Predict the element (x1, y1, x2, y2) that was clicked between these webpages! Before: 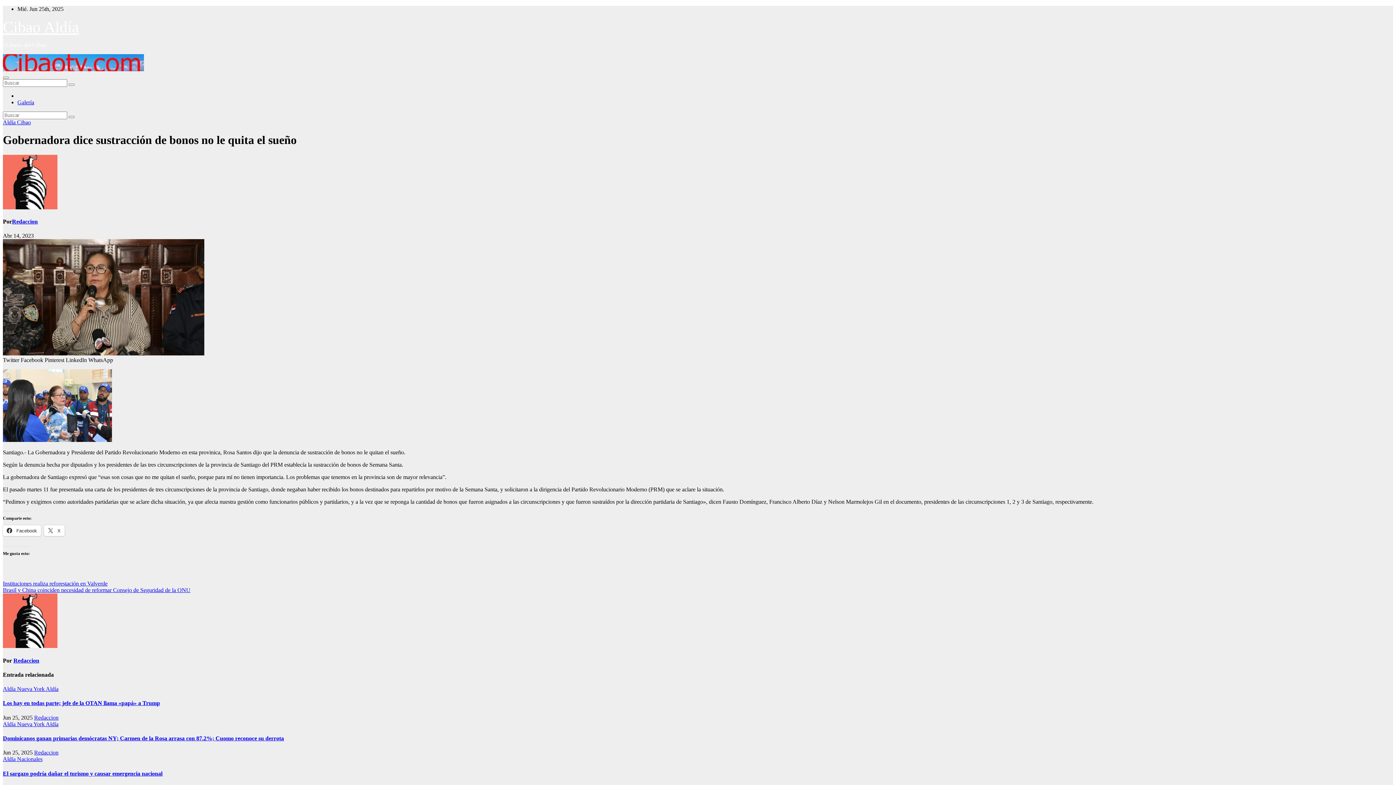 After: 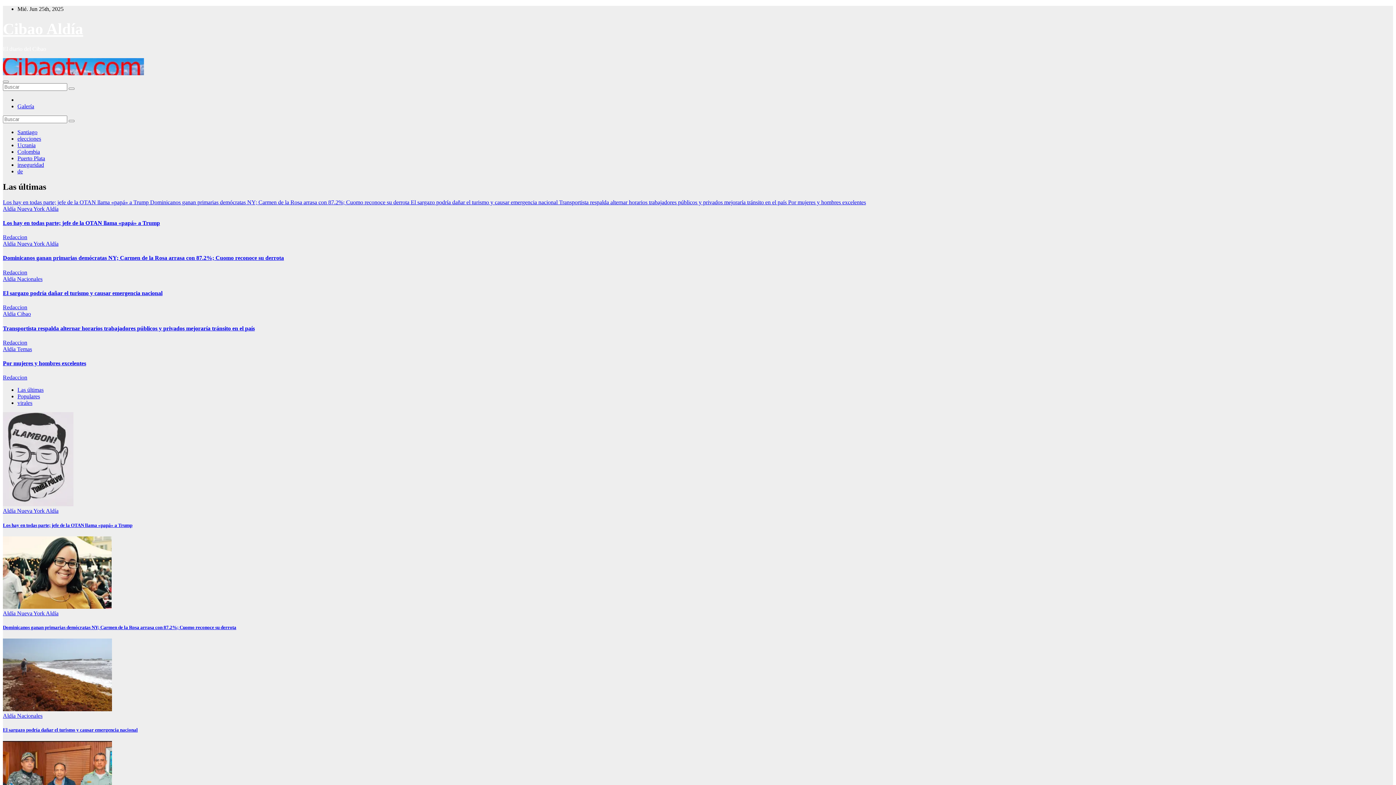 Action: bbox: (68, 116, 74, 118)